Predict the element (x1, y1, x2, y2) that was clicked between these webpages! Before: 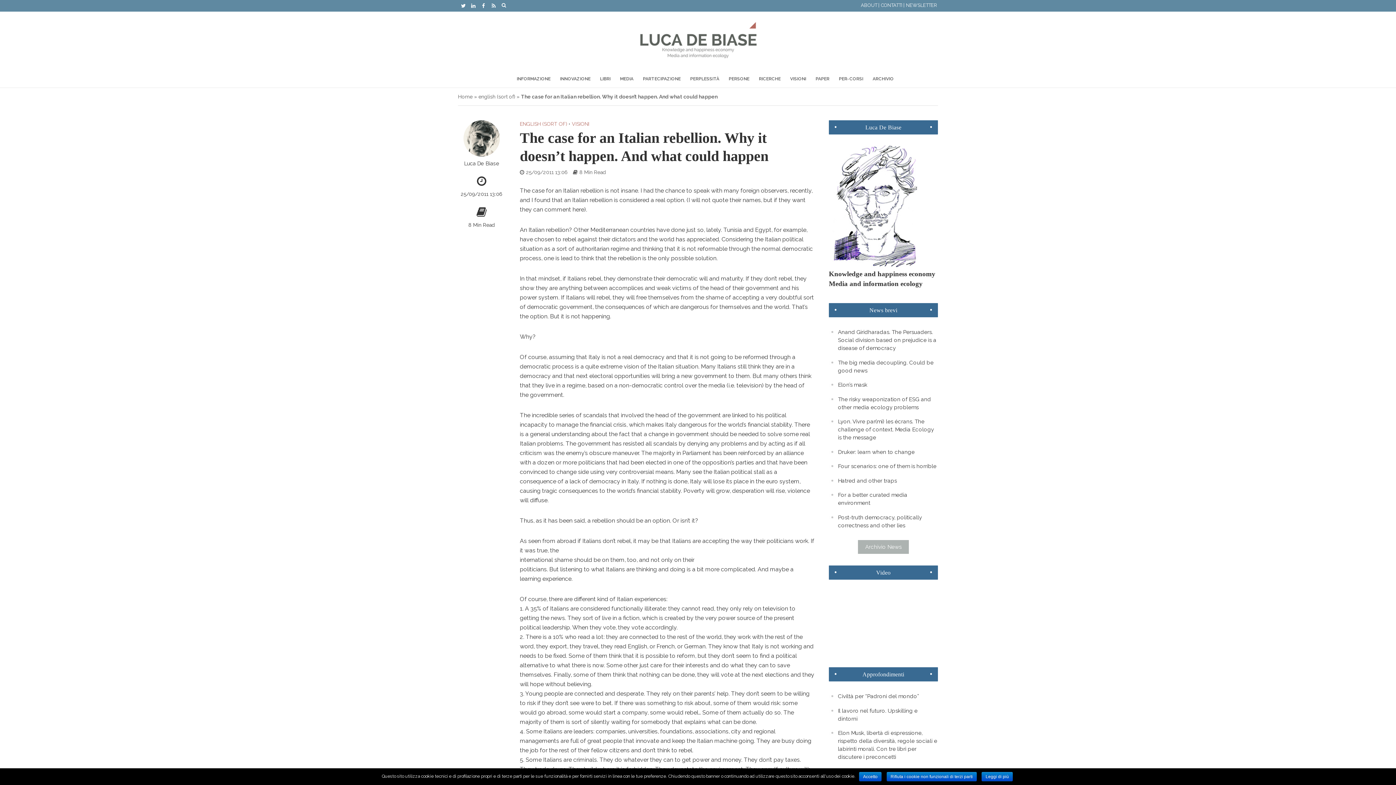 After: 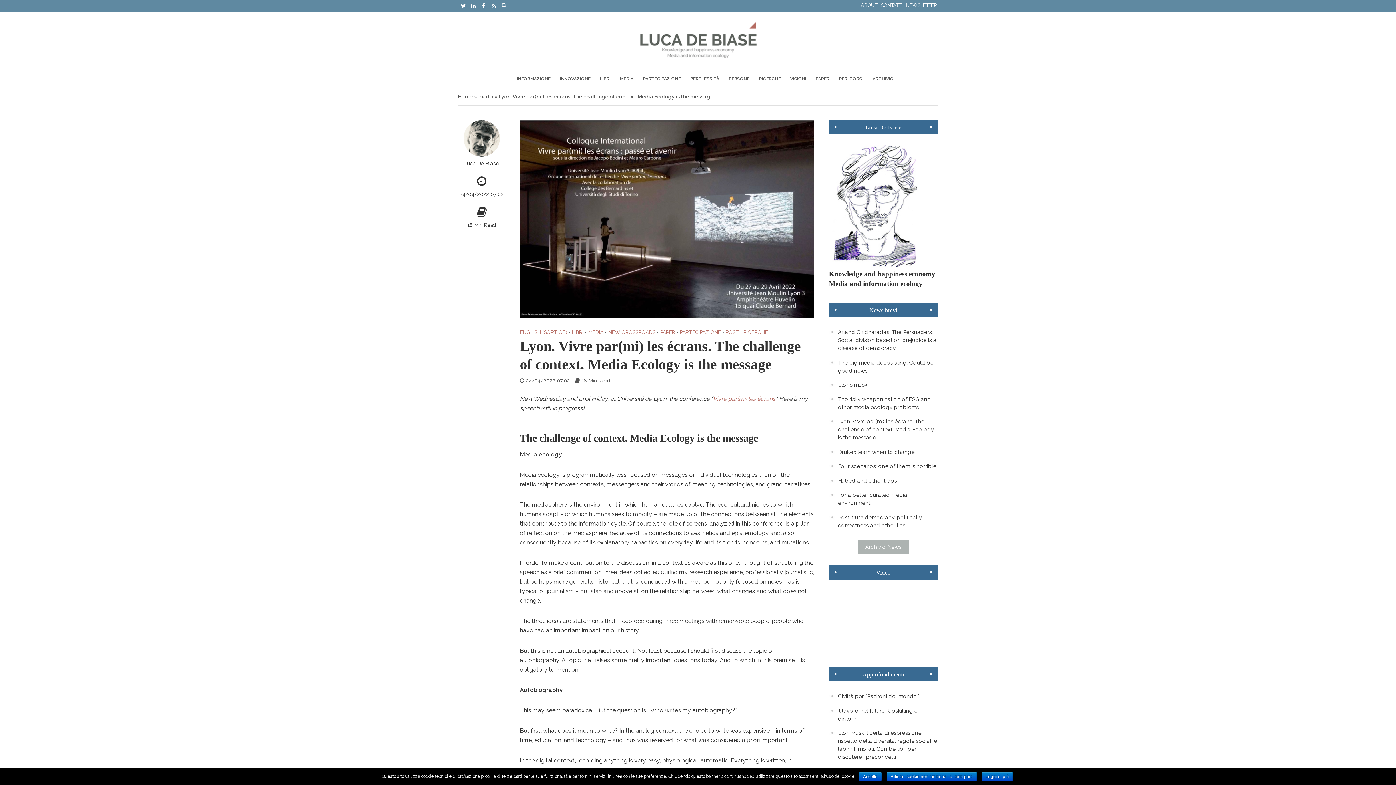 Action: label: Lyon. Vivre par(mi) les écrans. The challenge of context. Media Ecology is the message bbox: (838, 417, 938, 441)